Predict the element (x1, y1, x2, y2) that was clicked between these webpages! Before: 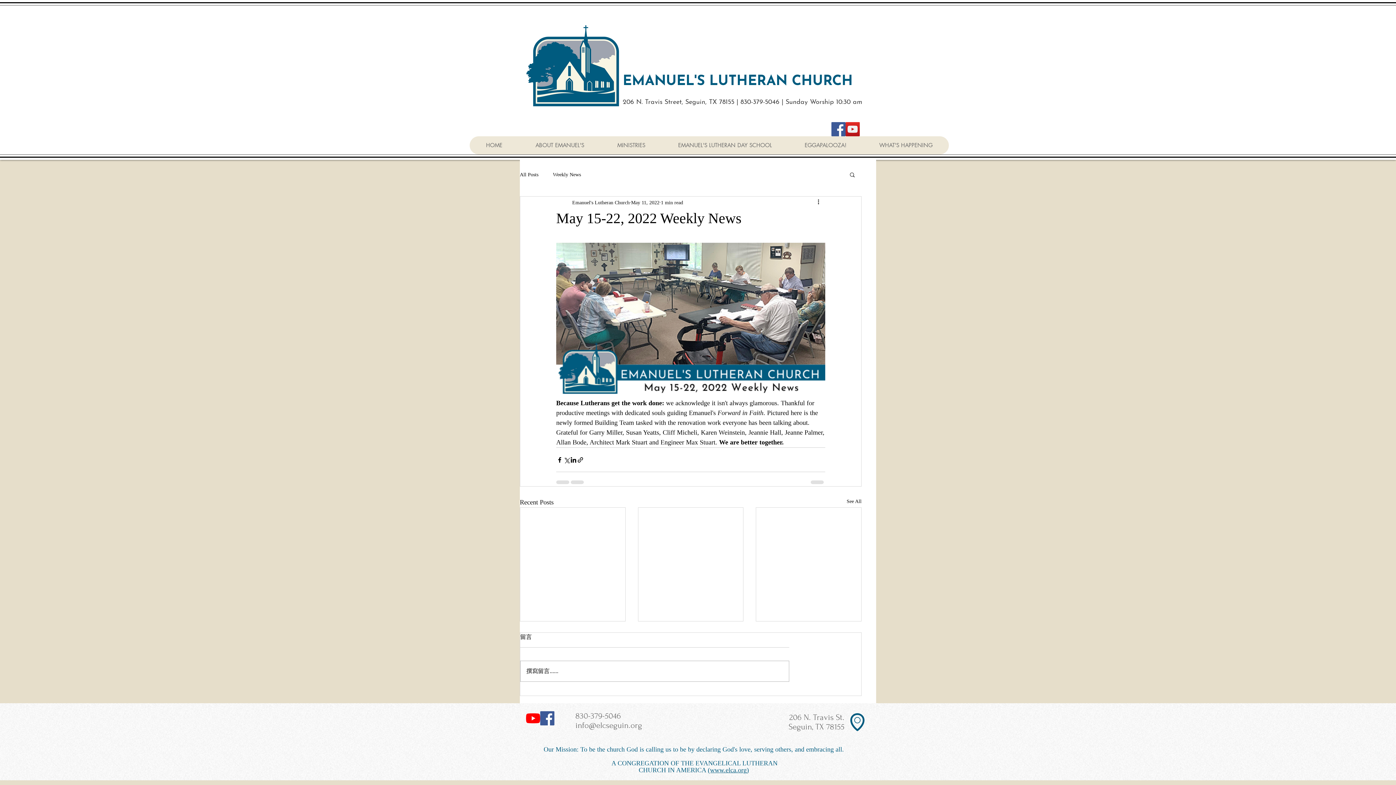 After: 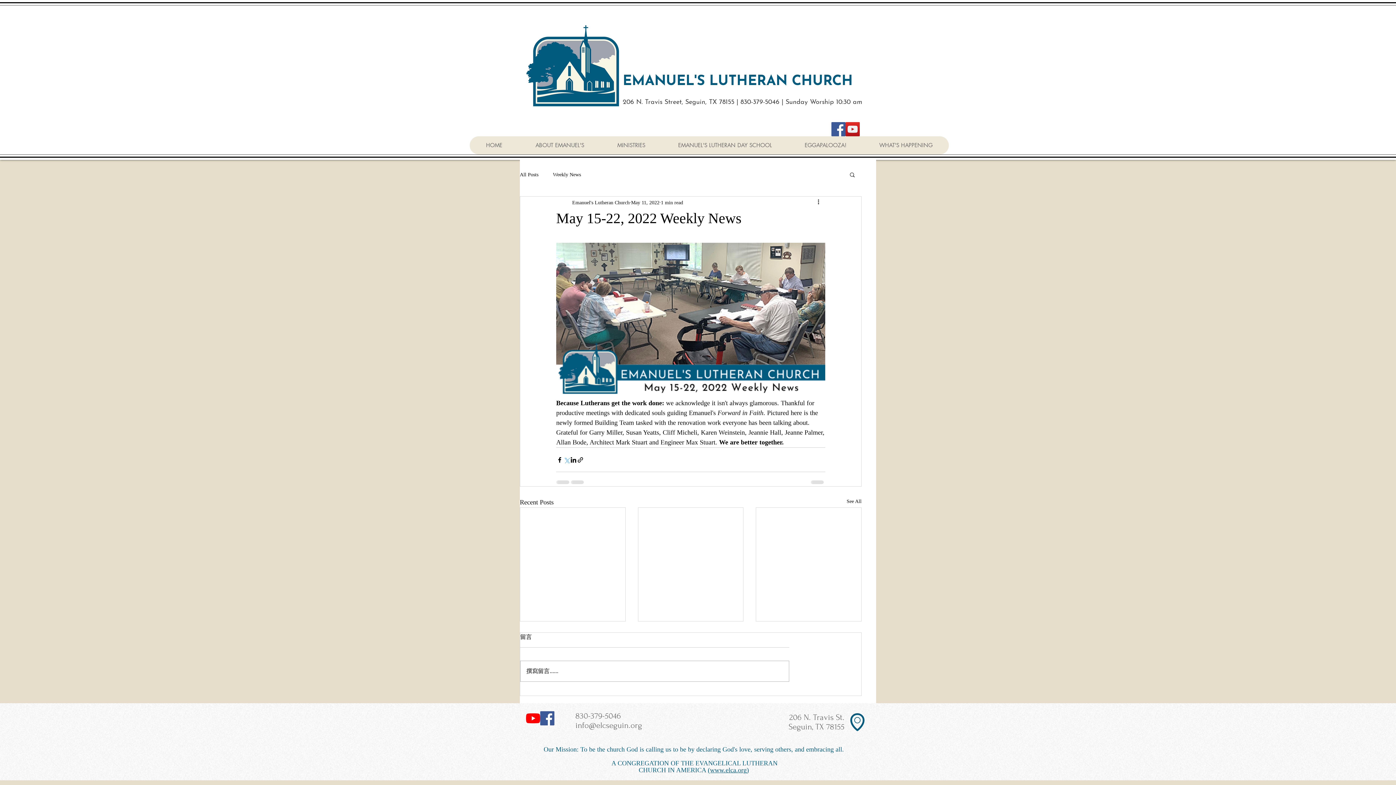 Action: label: Share via X (Twitter) bbox: (563, 456, 570, 463)